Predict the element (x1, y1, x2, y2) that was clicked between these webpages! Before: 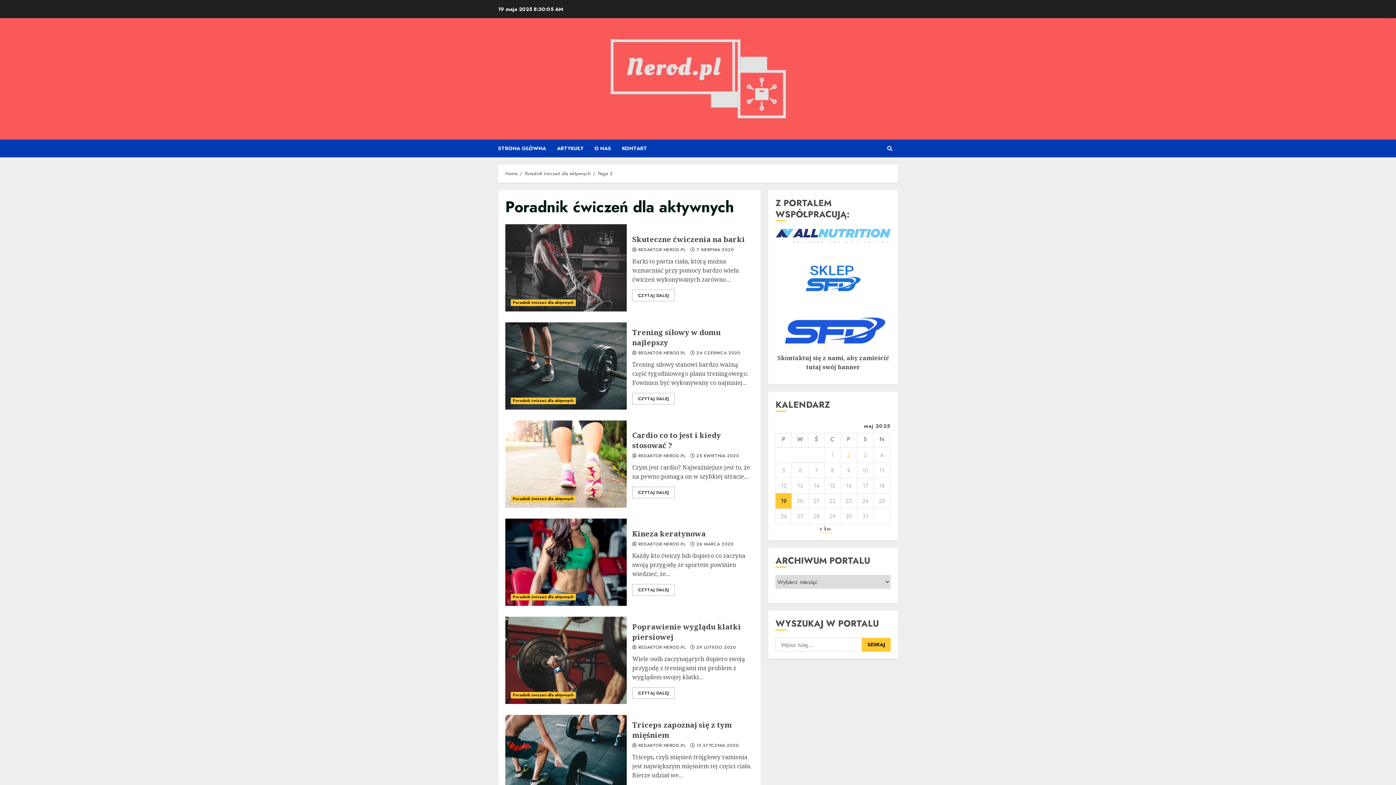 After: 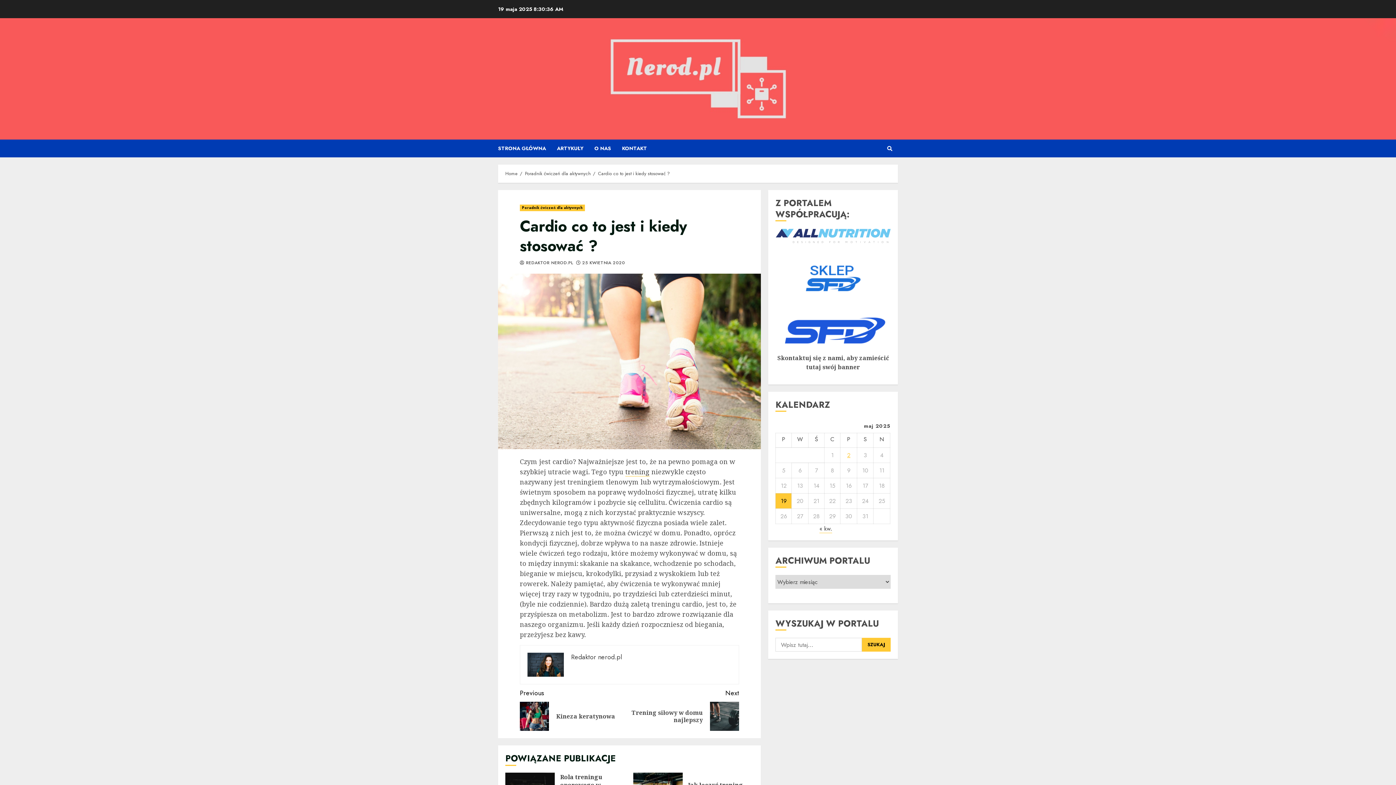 Action: label: Cardio co to jest i kiedy stosować ? bbox: (632, 430, 721, 450)